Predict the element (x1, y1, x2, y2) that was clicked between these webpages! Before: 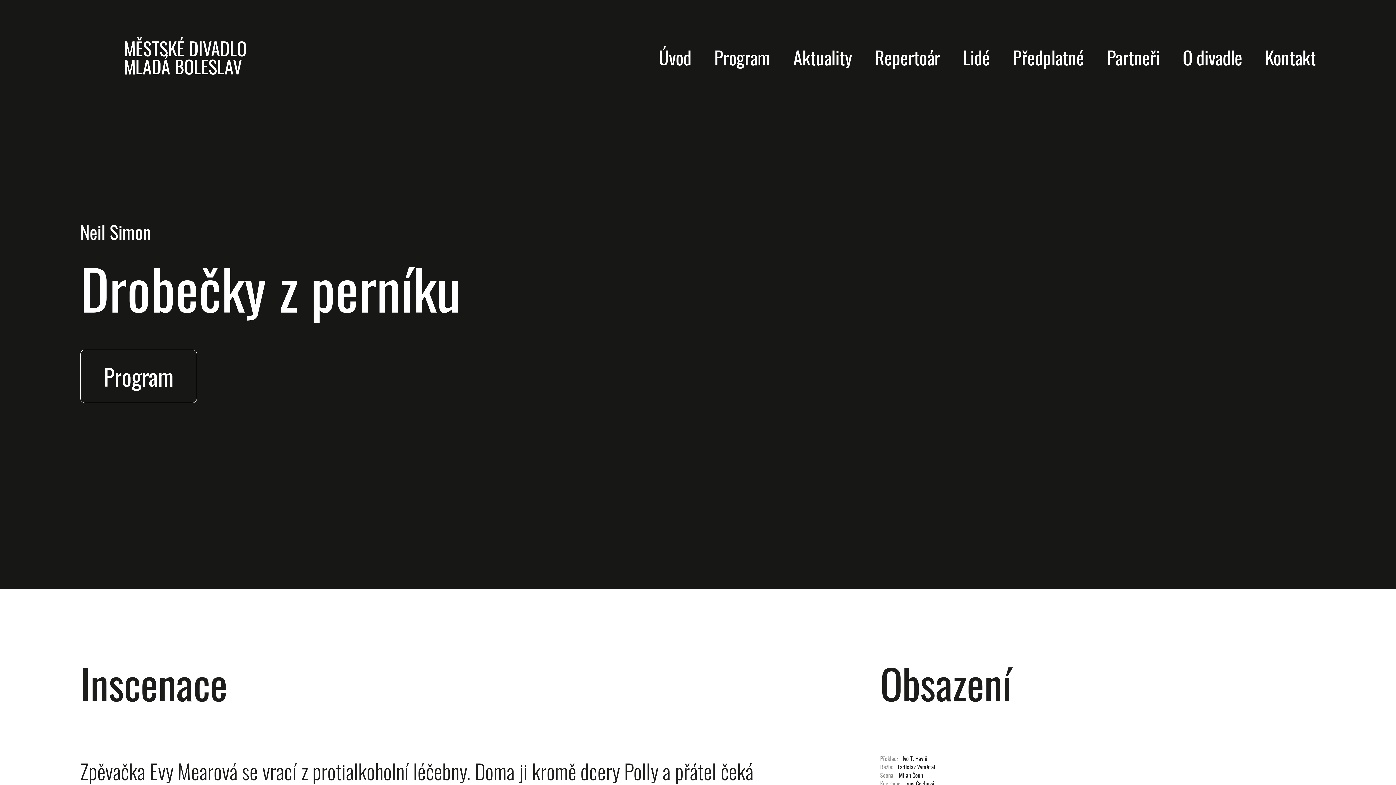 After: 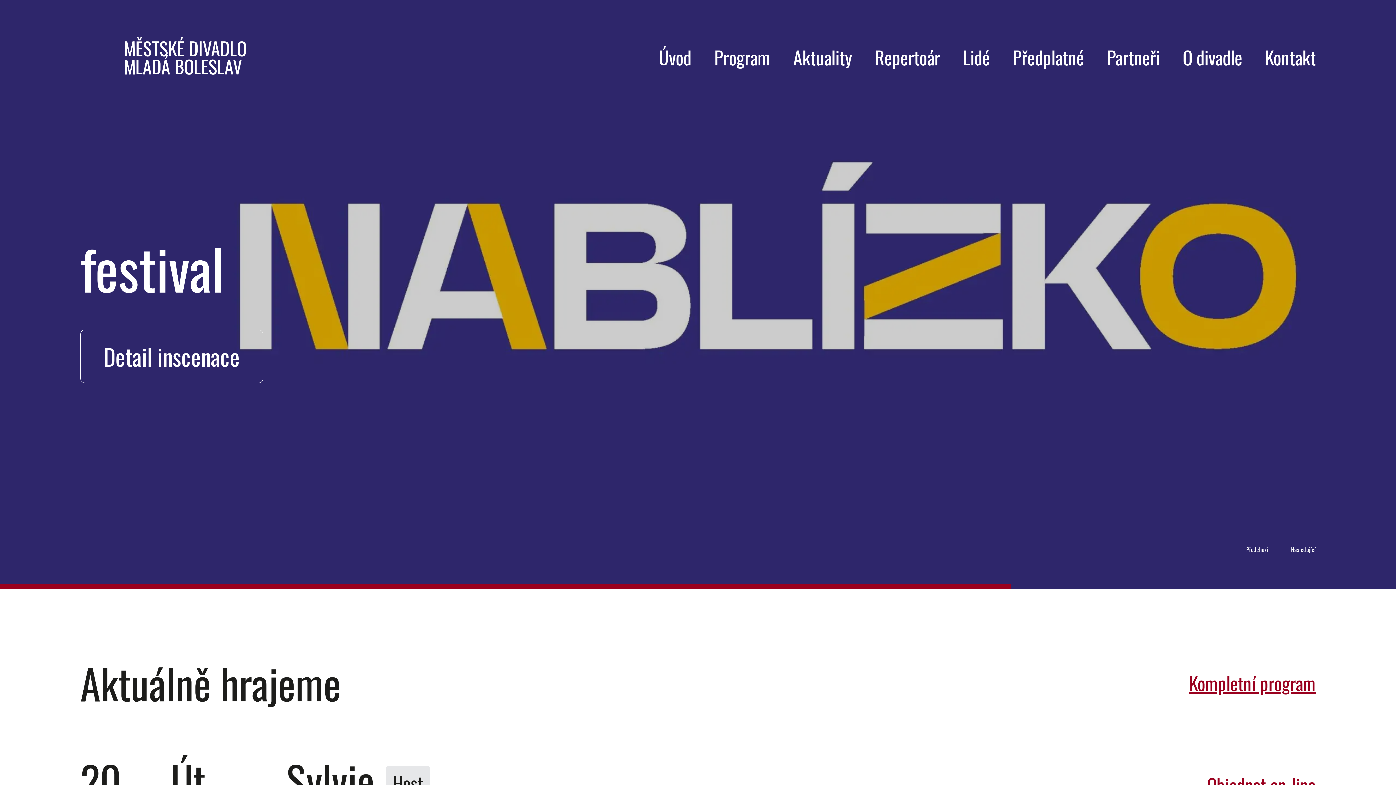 Action: bbox: (658, 42, 691, 71) label: Úvod